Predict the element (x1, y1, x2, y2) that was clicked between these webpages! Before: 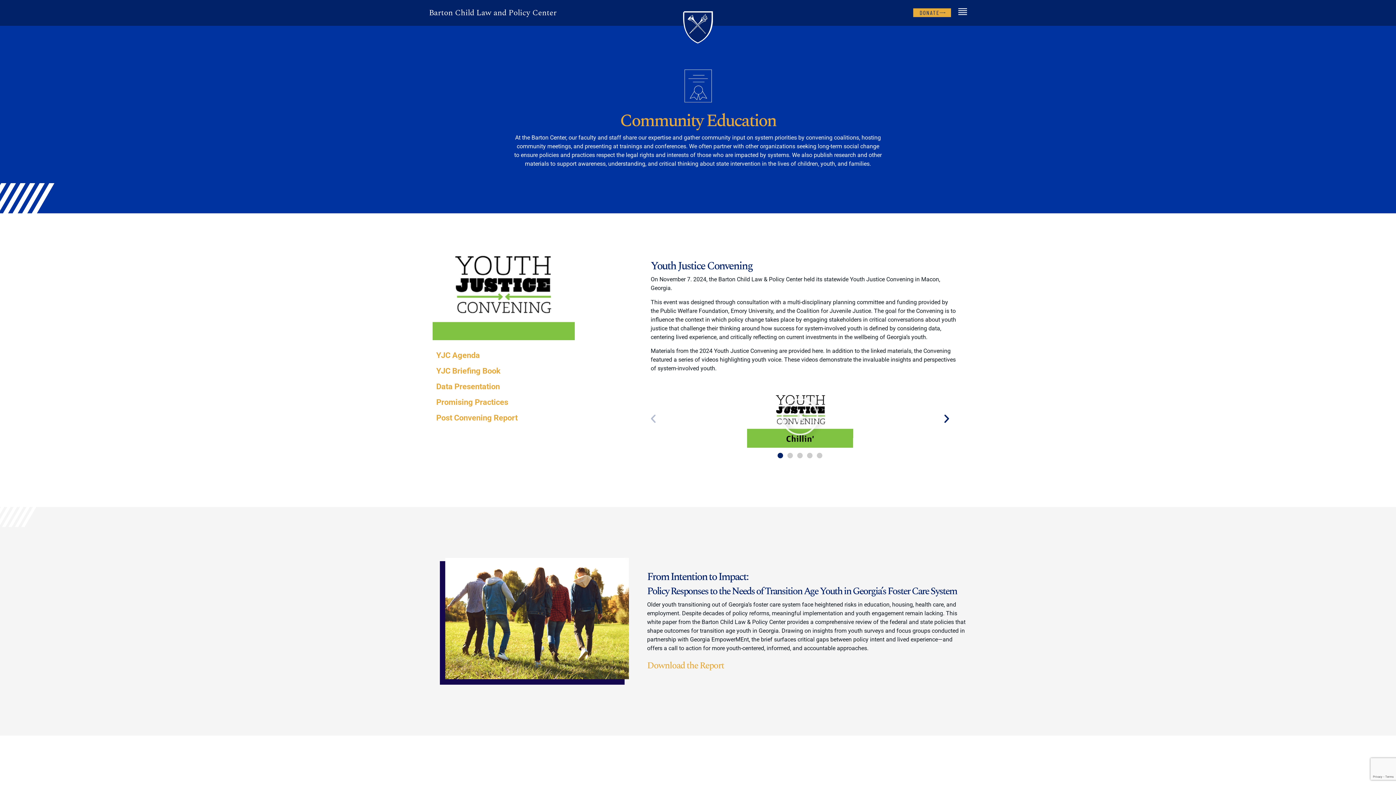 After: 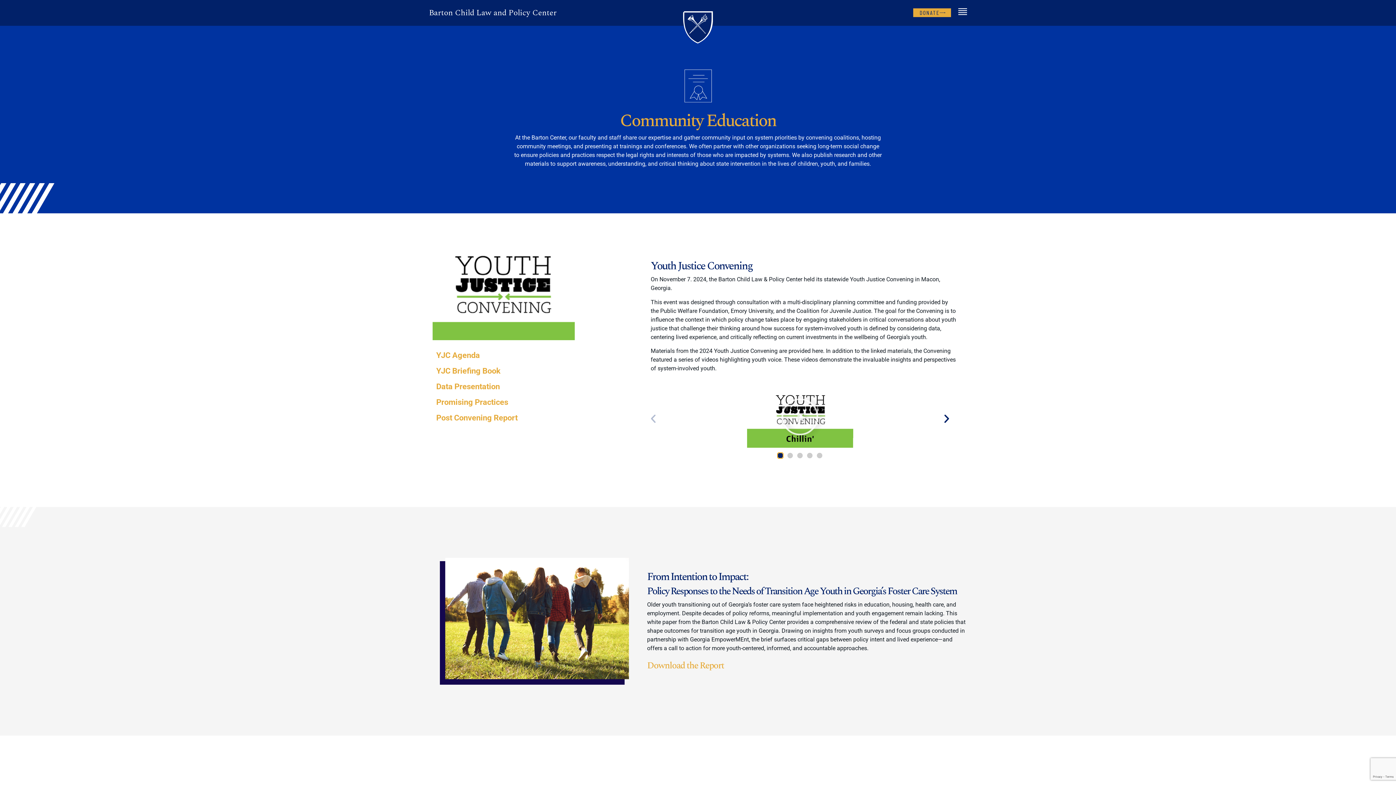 Action: label: Go to slide 1 bbox: (777, 452, 783, 458)